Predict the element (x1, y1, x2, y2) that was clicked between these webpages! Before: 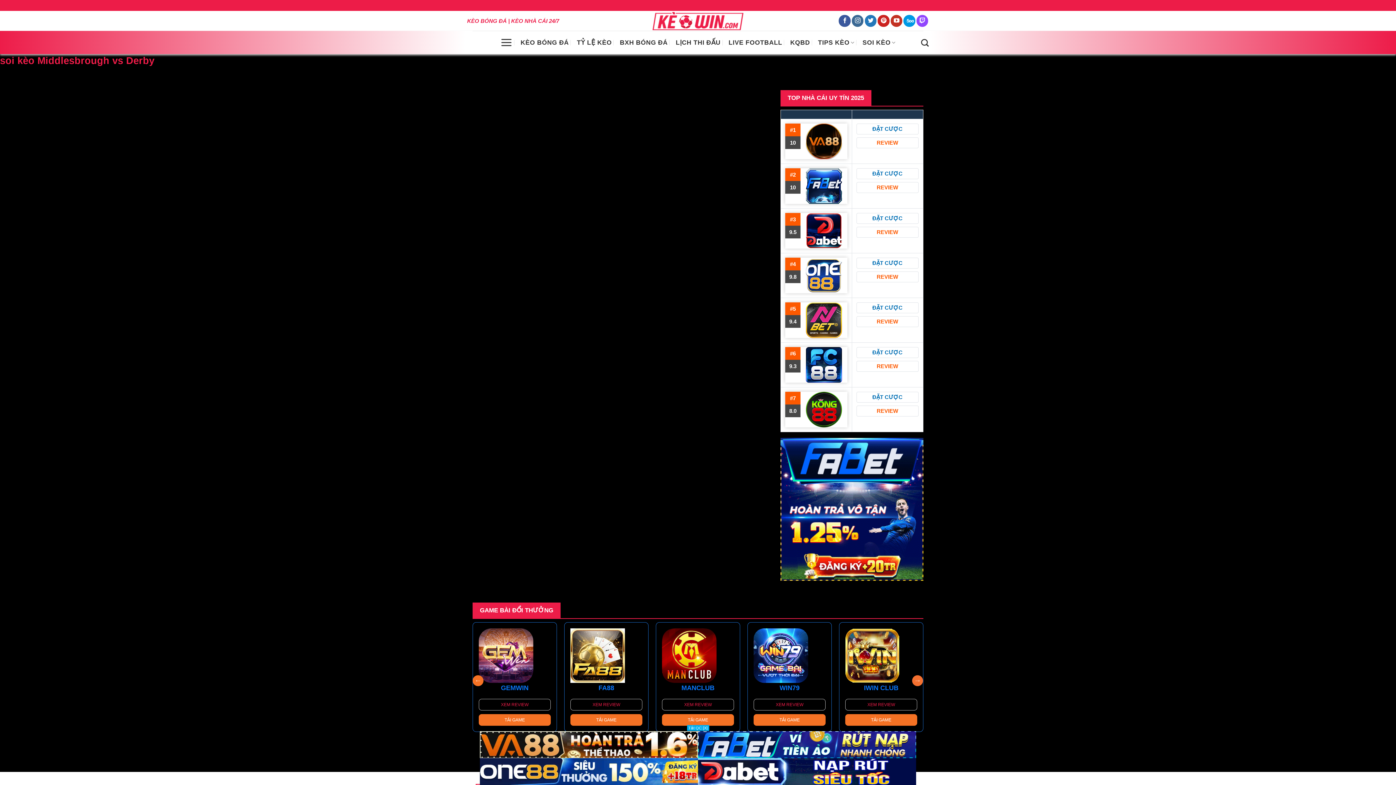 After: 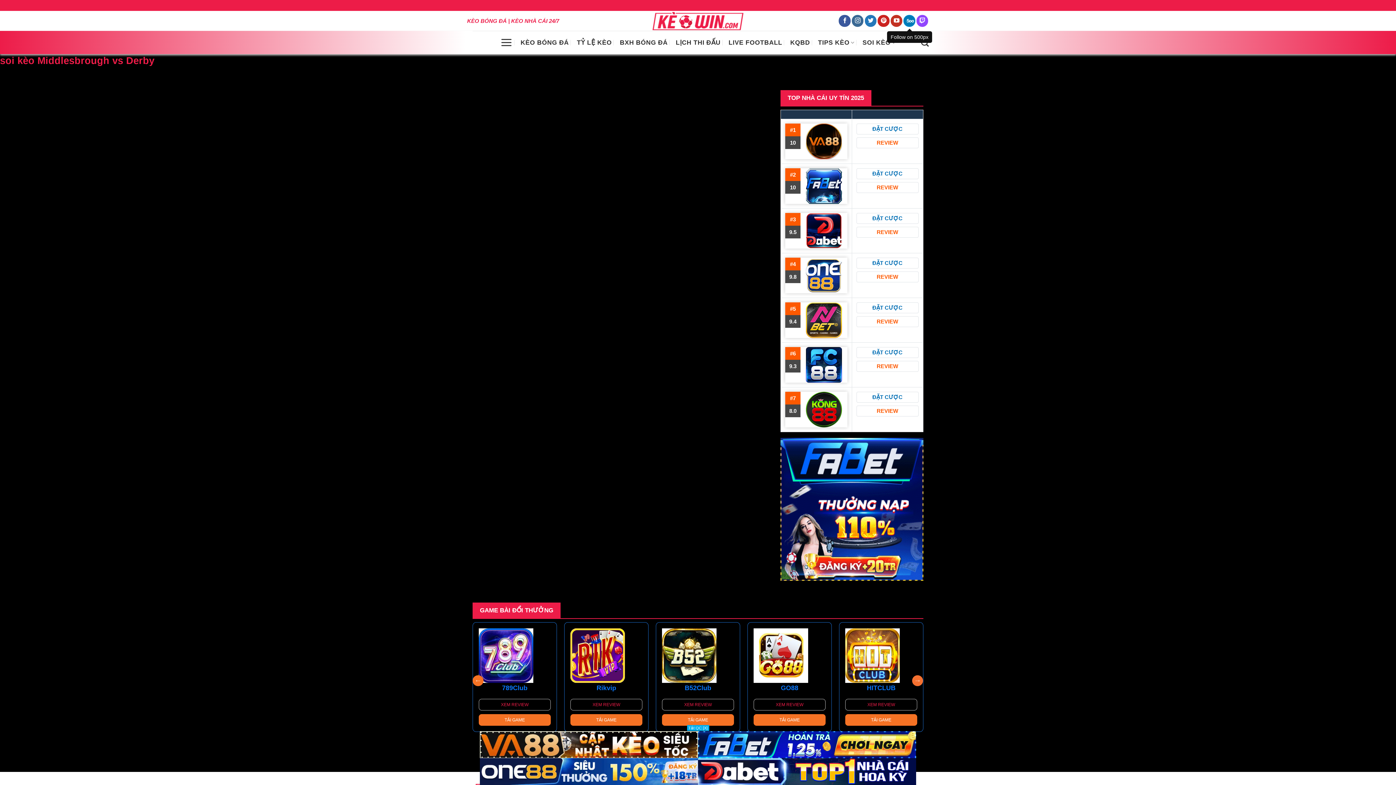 Action: bbox: (903, 15, 915, 26) label: Follow on 500px